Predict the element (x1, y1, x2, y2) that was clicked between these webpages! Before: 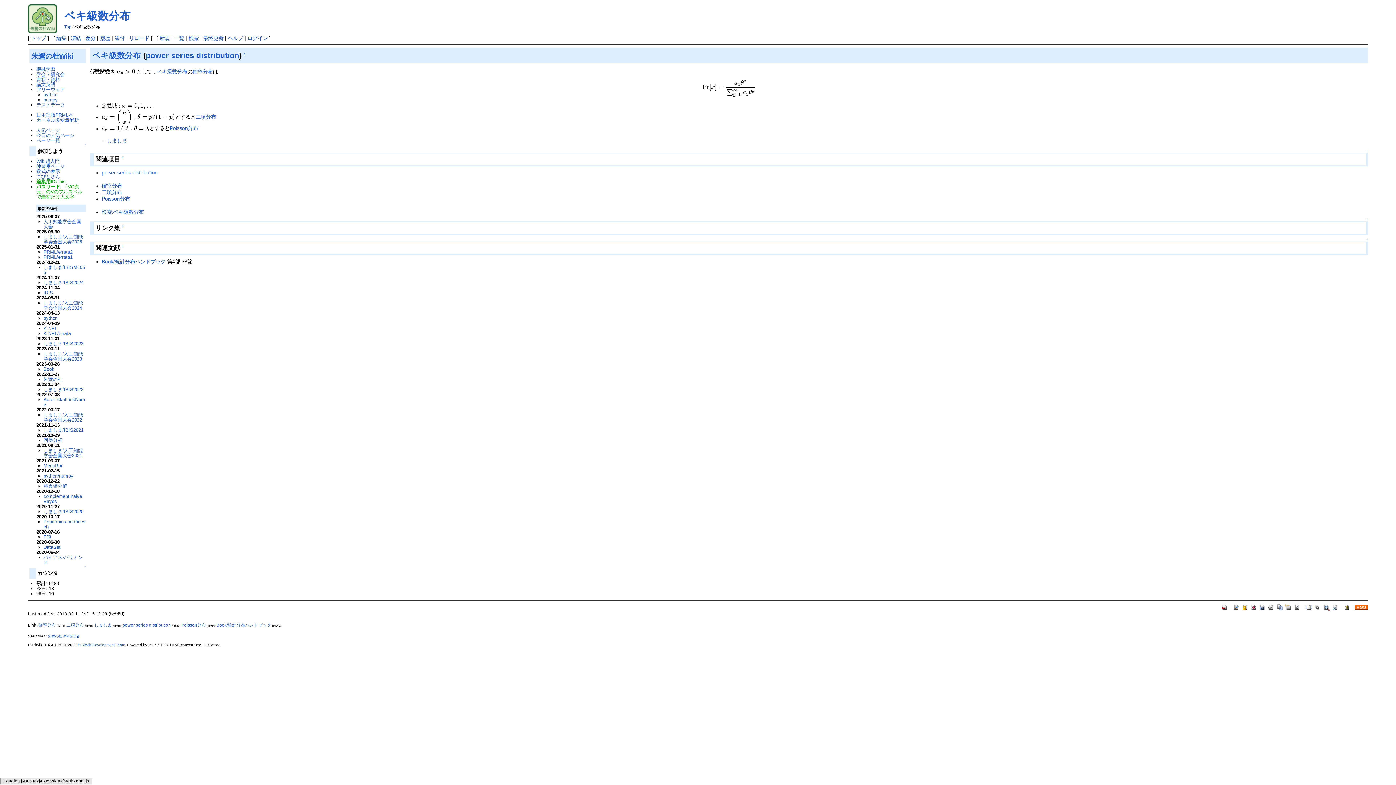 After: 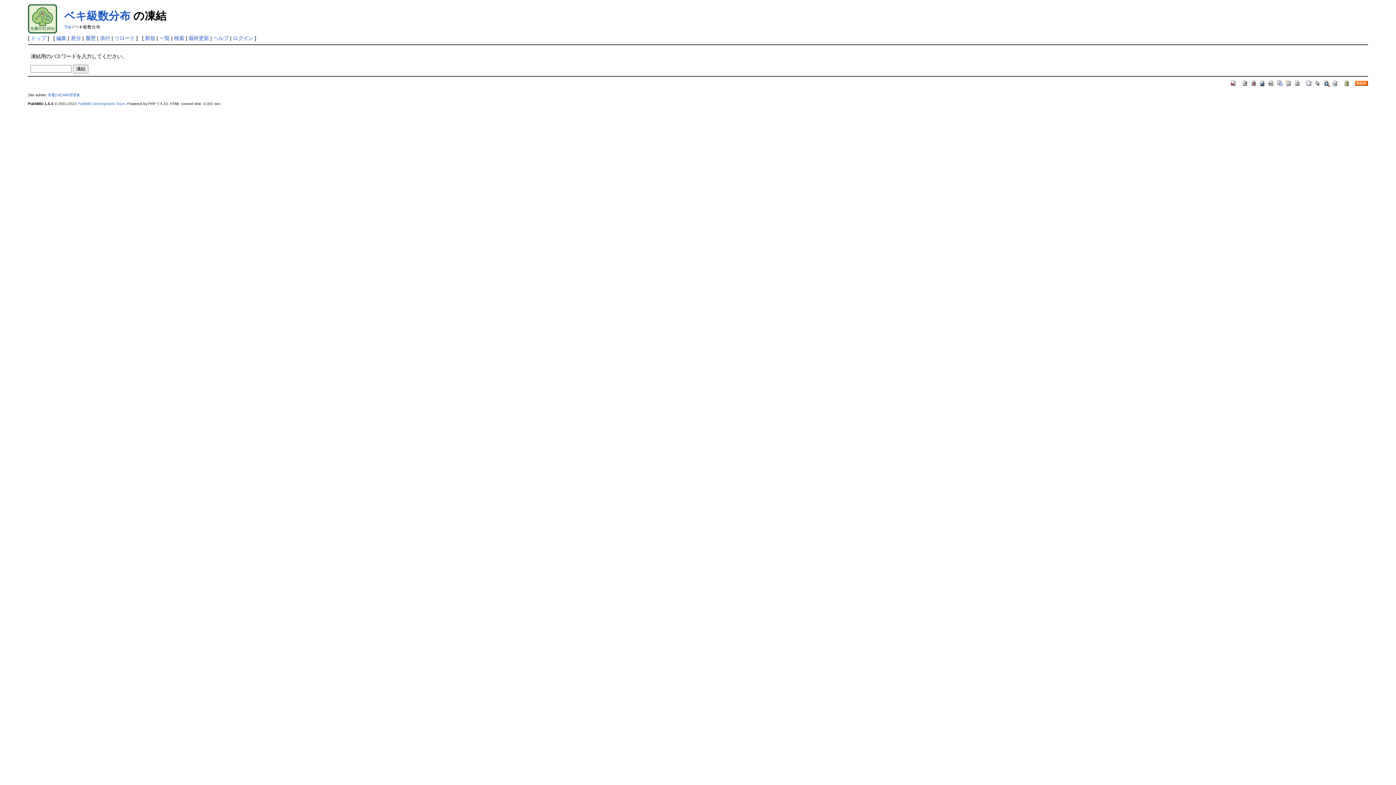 Action: bbox: (1241, 604, 1249, 610)